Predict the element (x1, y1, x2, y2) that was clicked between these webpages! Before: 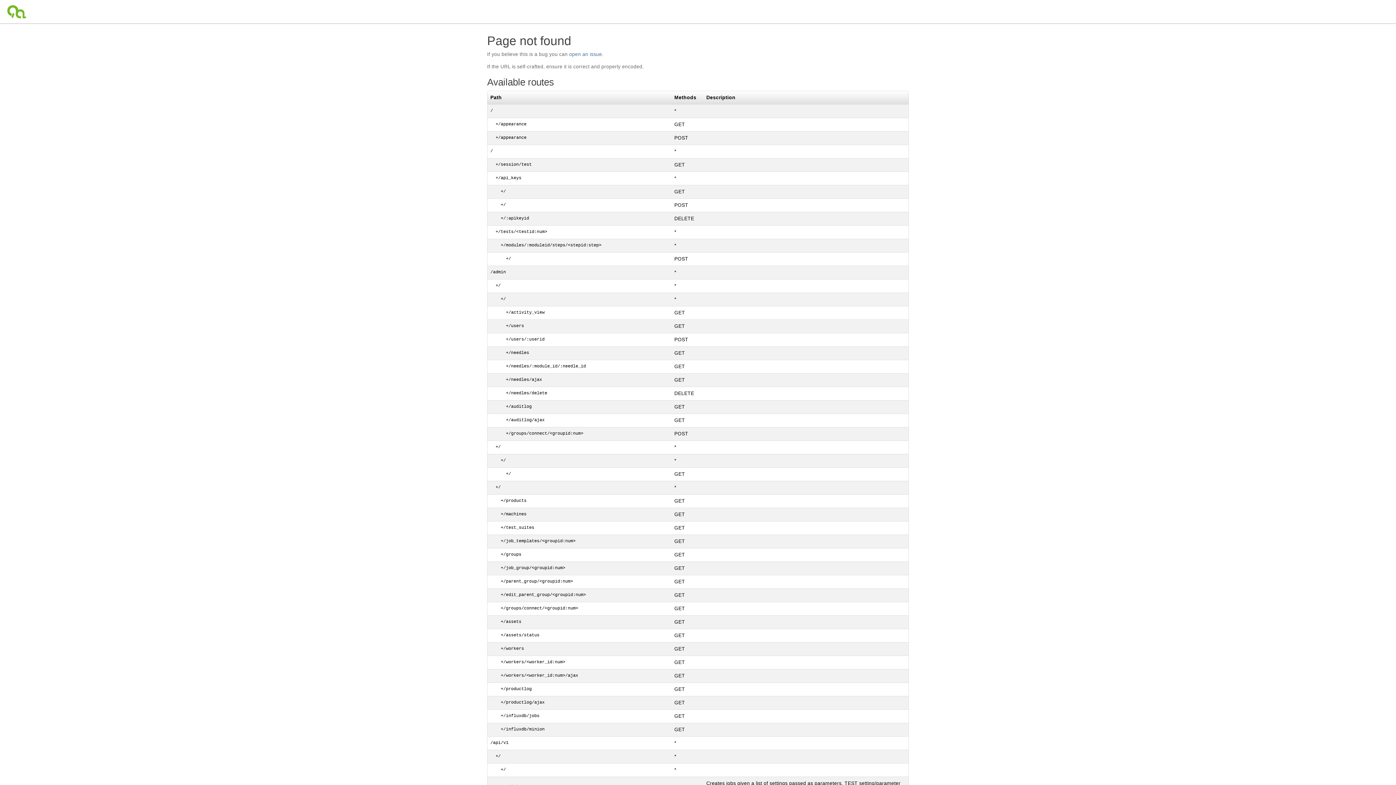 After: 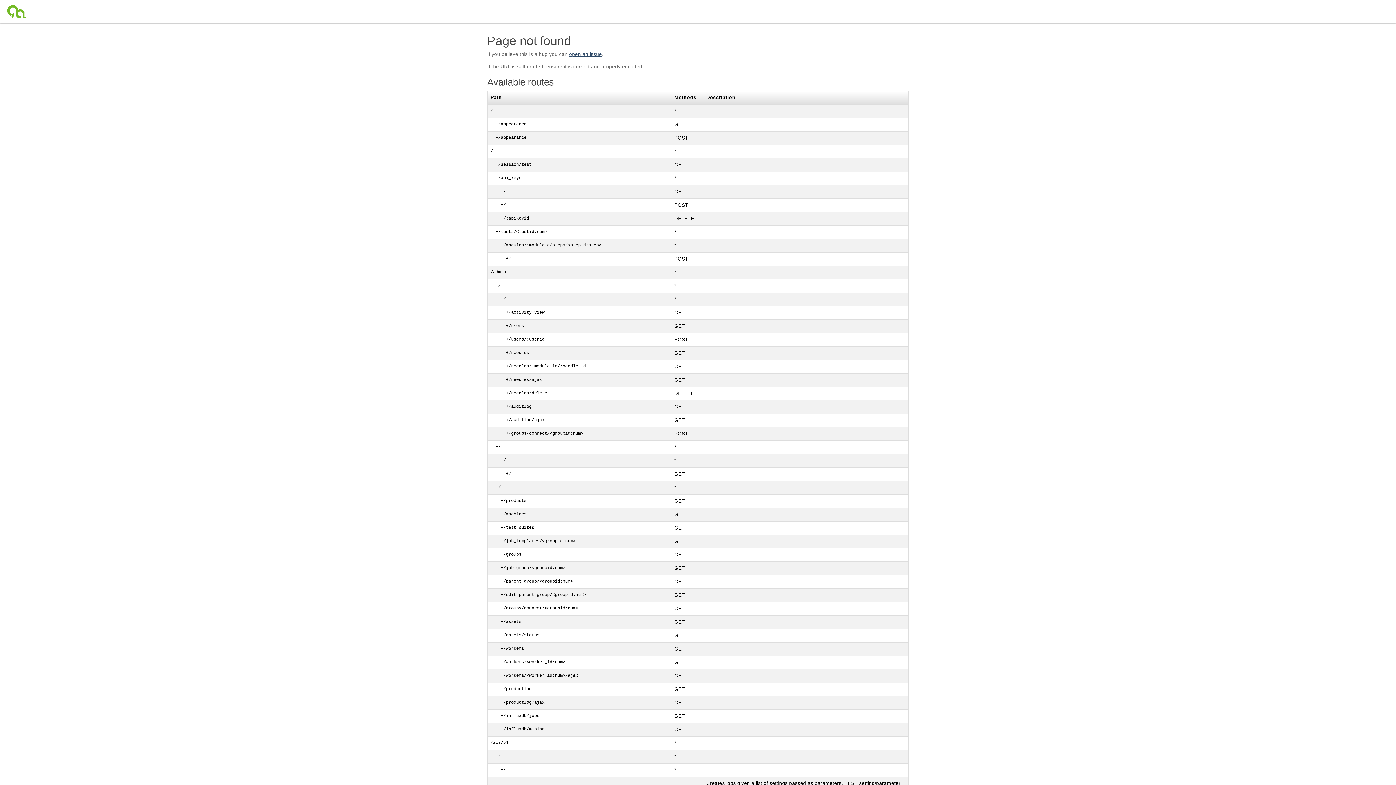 Action: label: open an issue bbox: (569, 51, 602, 57)